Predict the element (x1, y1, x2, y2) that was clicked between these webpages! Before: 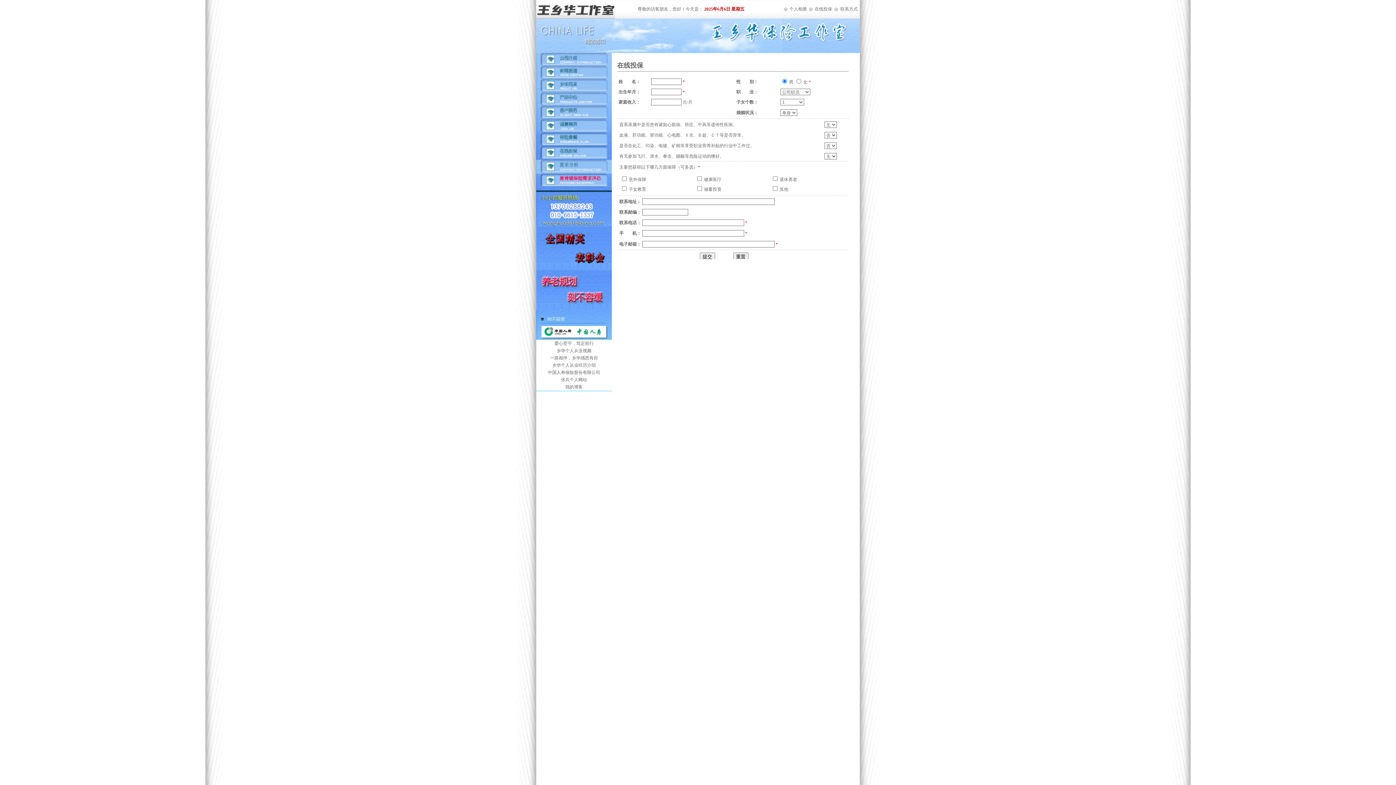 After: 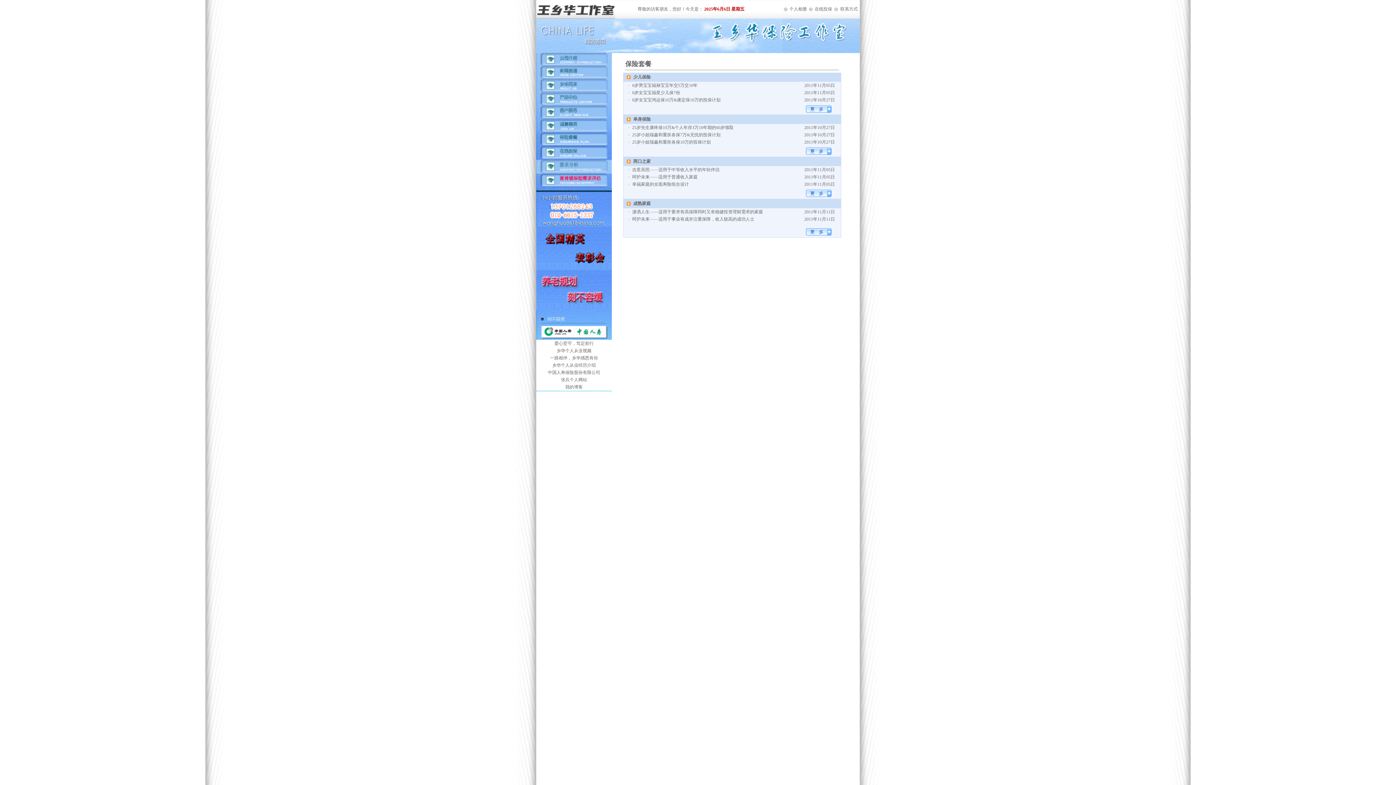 Action: bbox: (536, 142, 612, 147)